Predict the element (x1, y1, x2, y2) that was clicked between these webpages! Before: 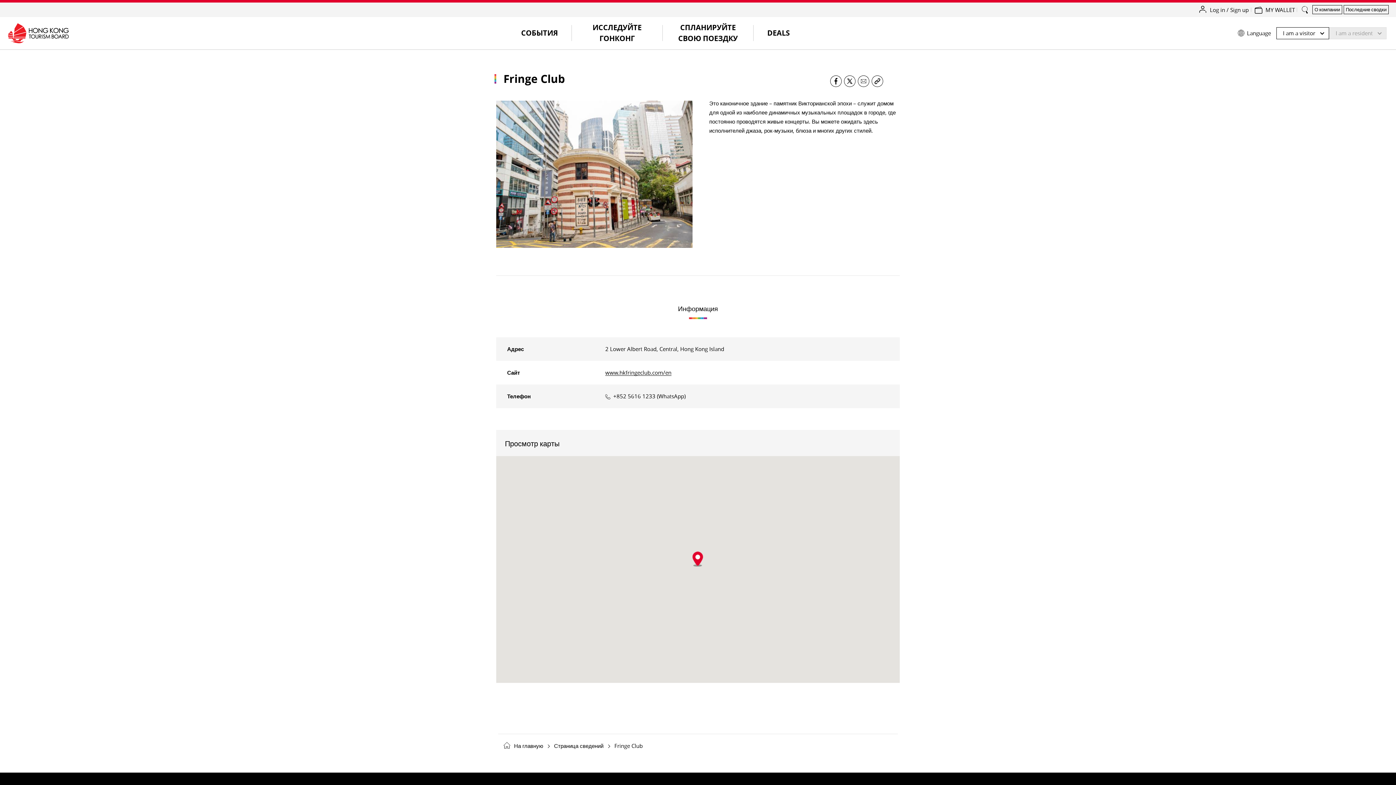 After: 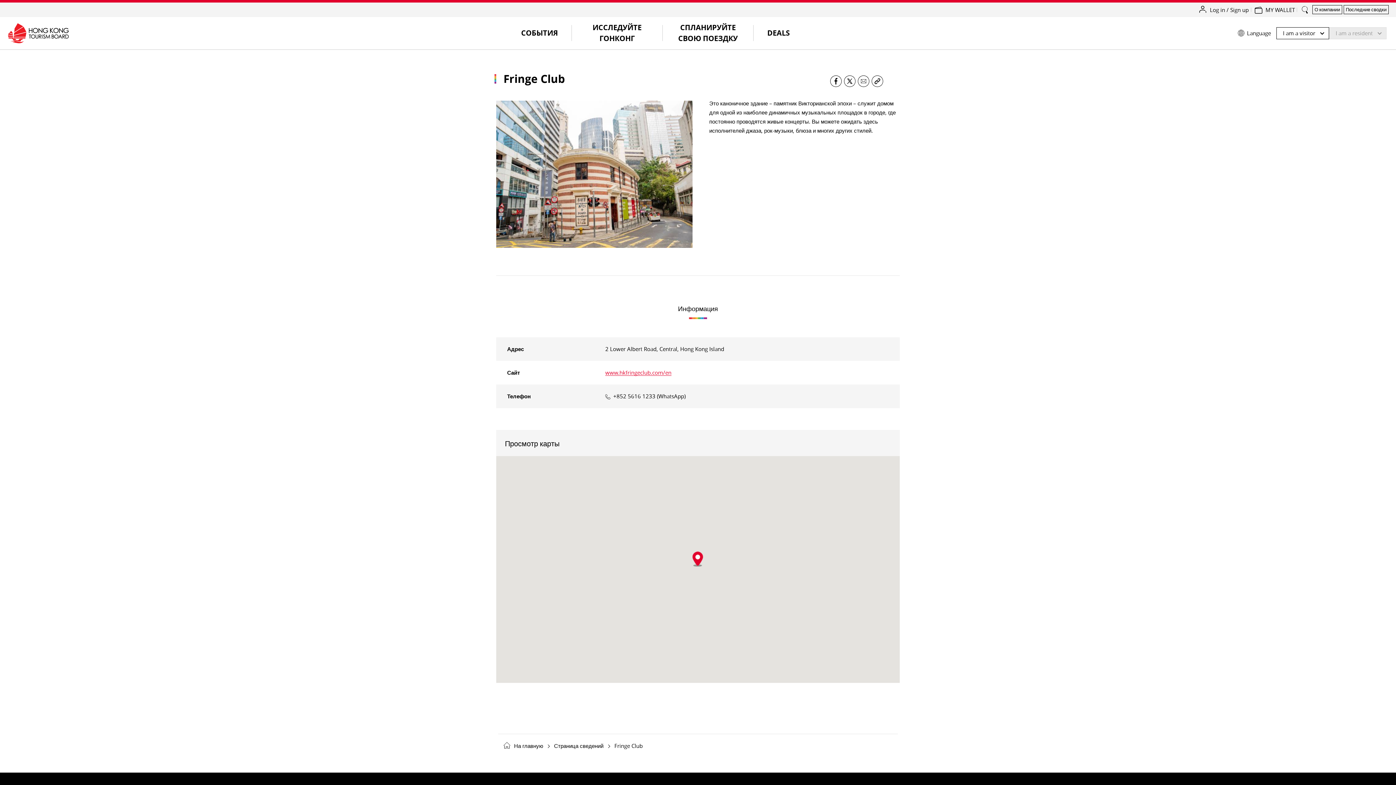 Action: label: www.hkfringeclub.com/en bbox: (605, 369, 671, 376)